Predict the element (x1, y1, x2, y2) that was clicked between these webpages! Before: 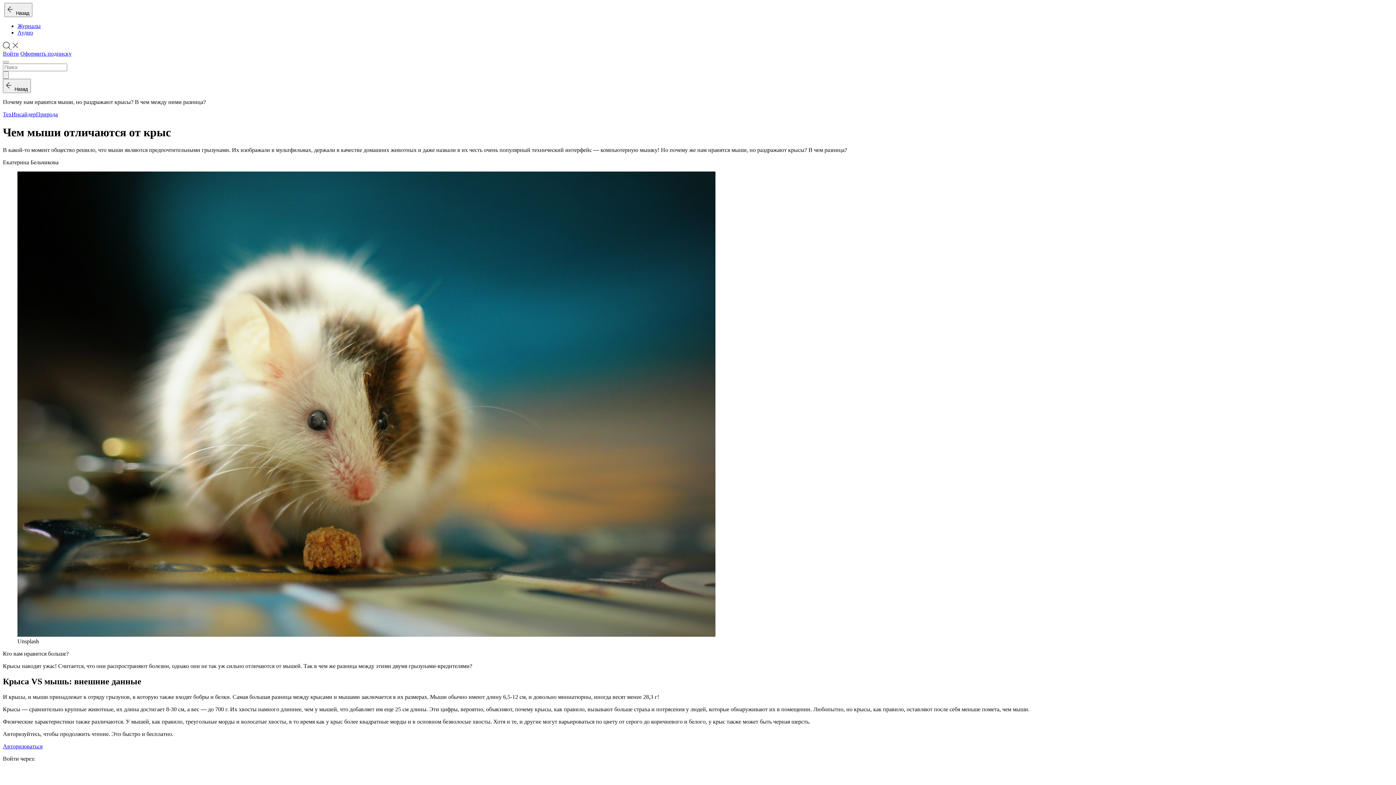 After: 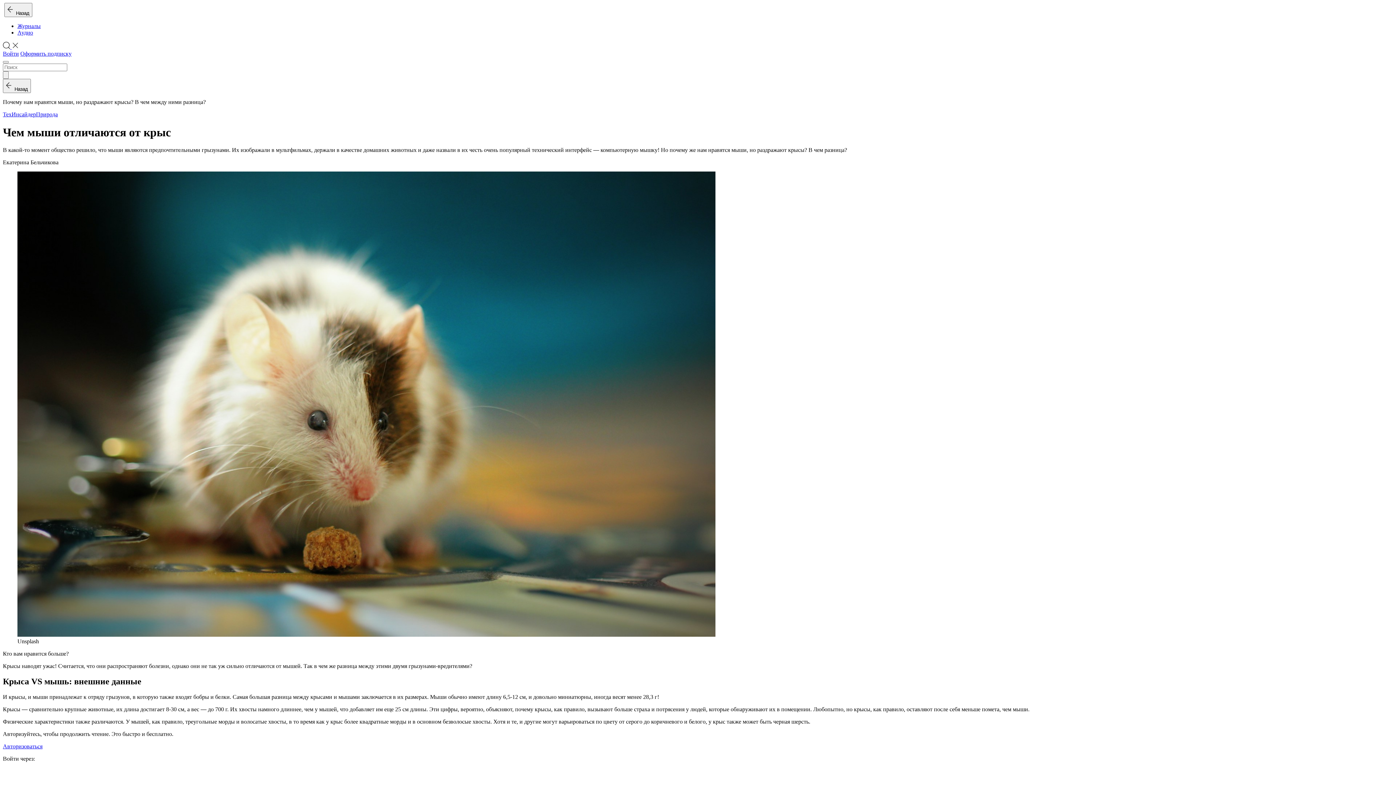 Action: bbox: (2, 743, 42, 749) label: Авторизоваться